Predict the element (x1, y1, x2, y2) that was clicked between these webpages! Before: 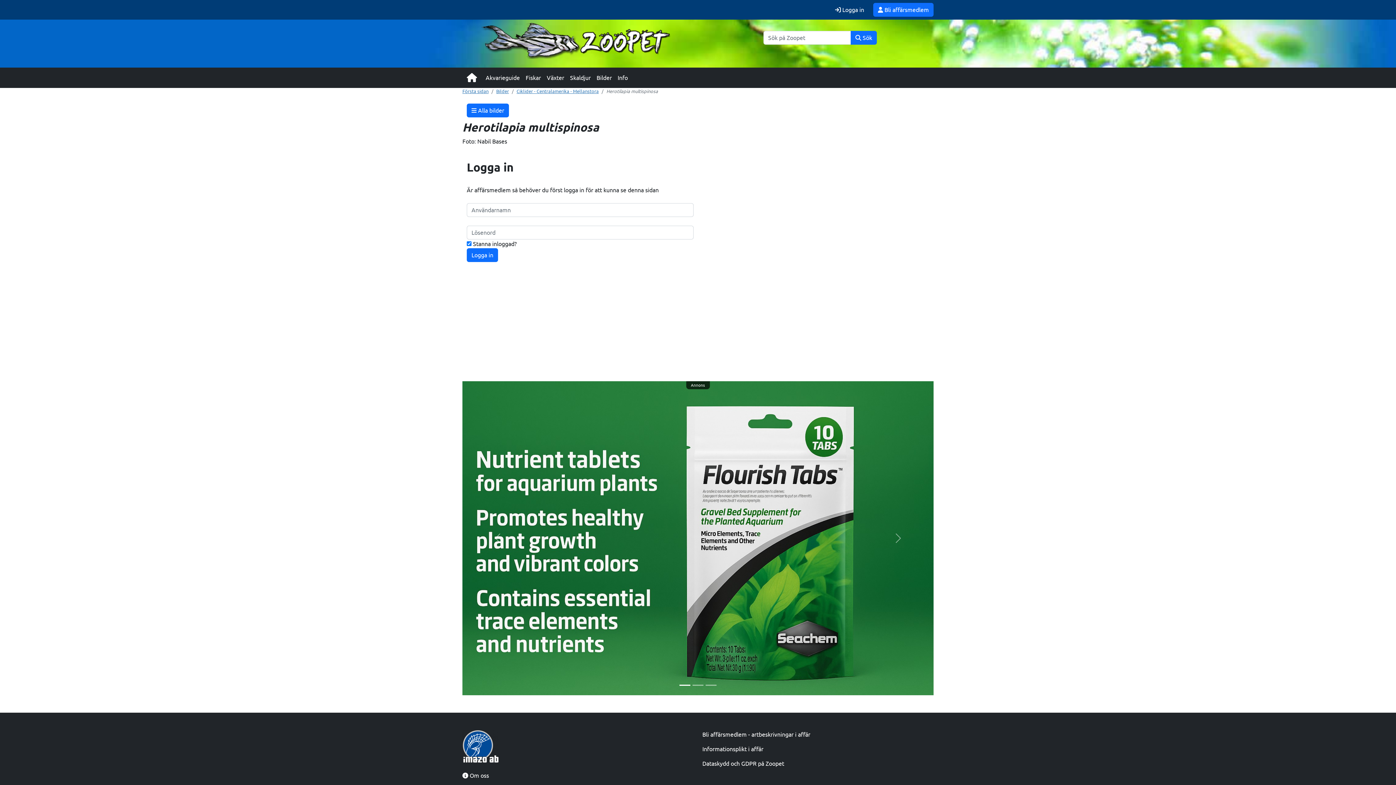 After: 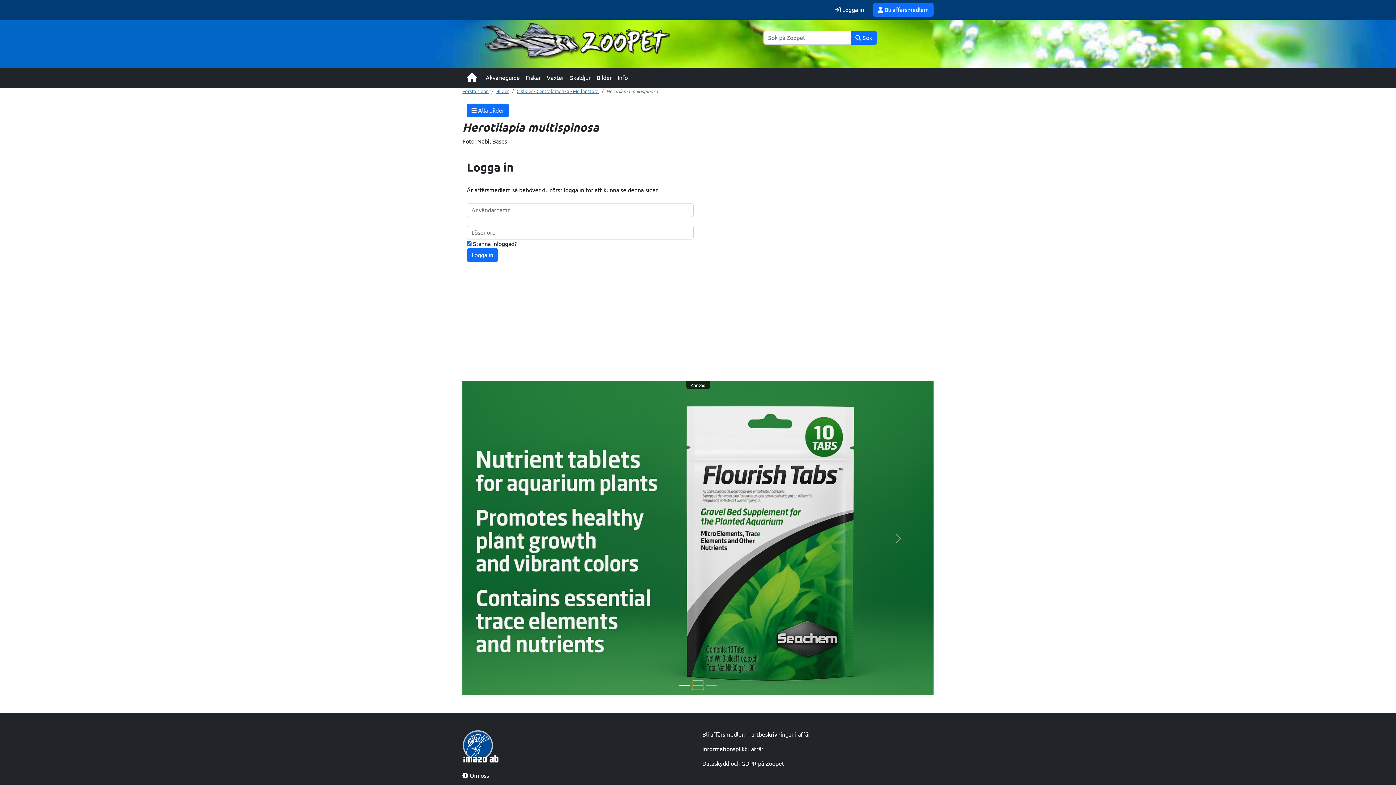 Action: bbox: (692, 681, 703, 689) label: Slide 2